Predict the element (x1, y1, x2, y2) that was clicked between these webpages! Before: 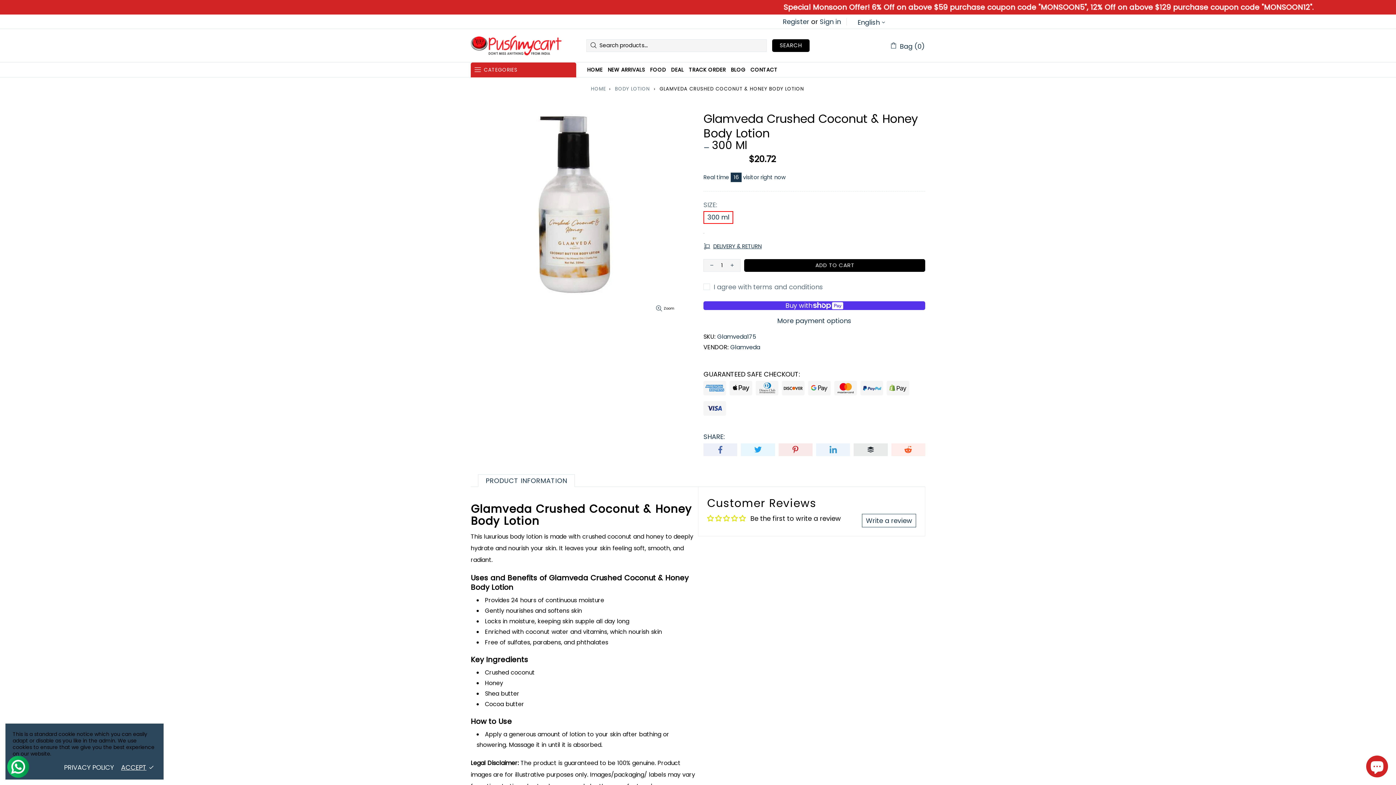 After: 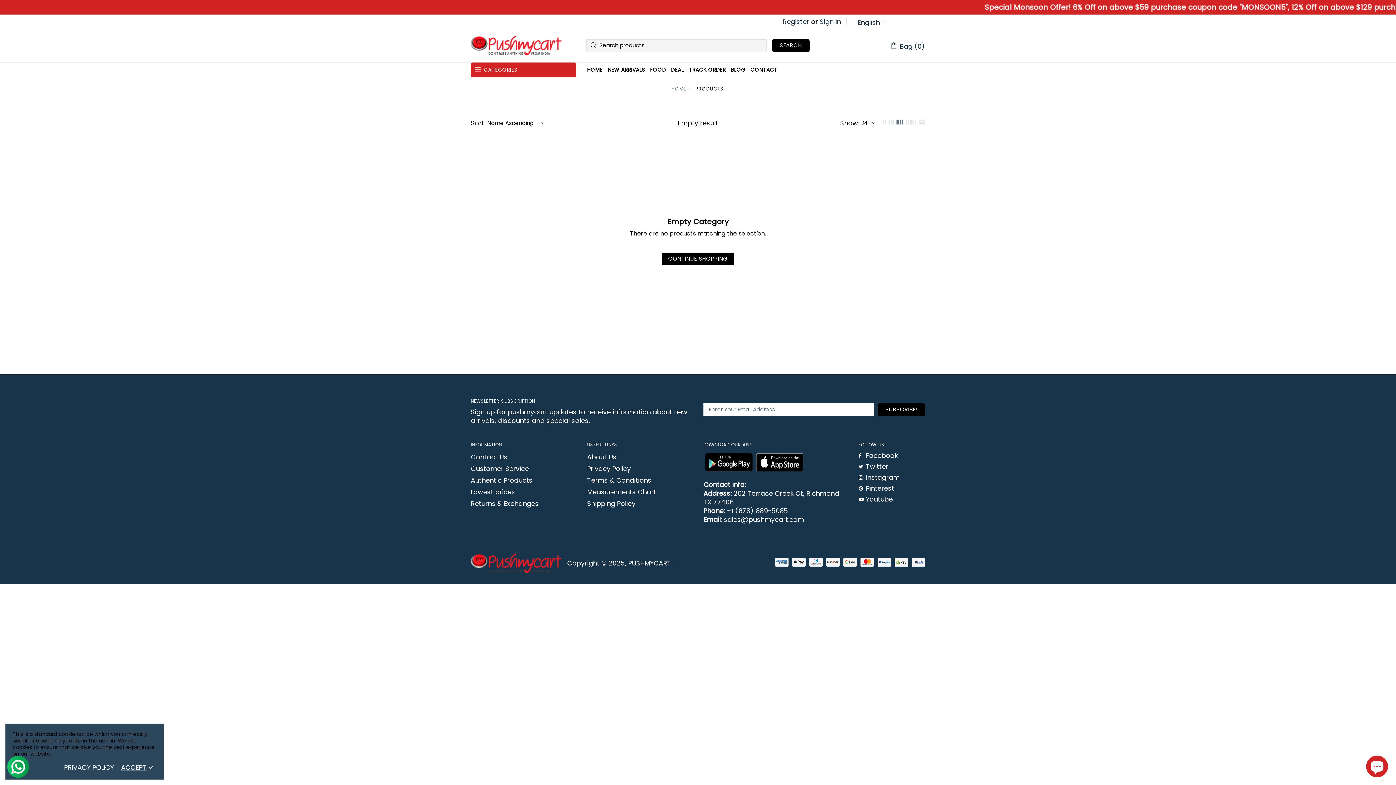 Action: bbox: (730, 343, 760, 351) label: Glamveda